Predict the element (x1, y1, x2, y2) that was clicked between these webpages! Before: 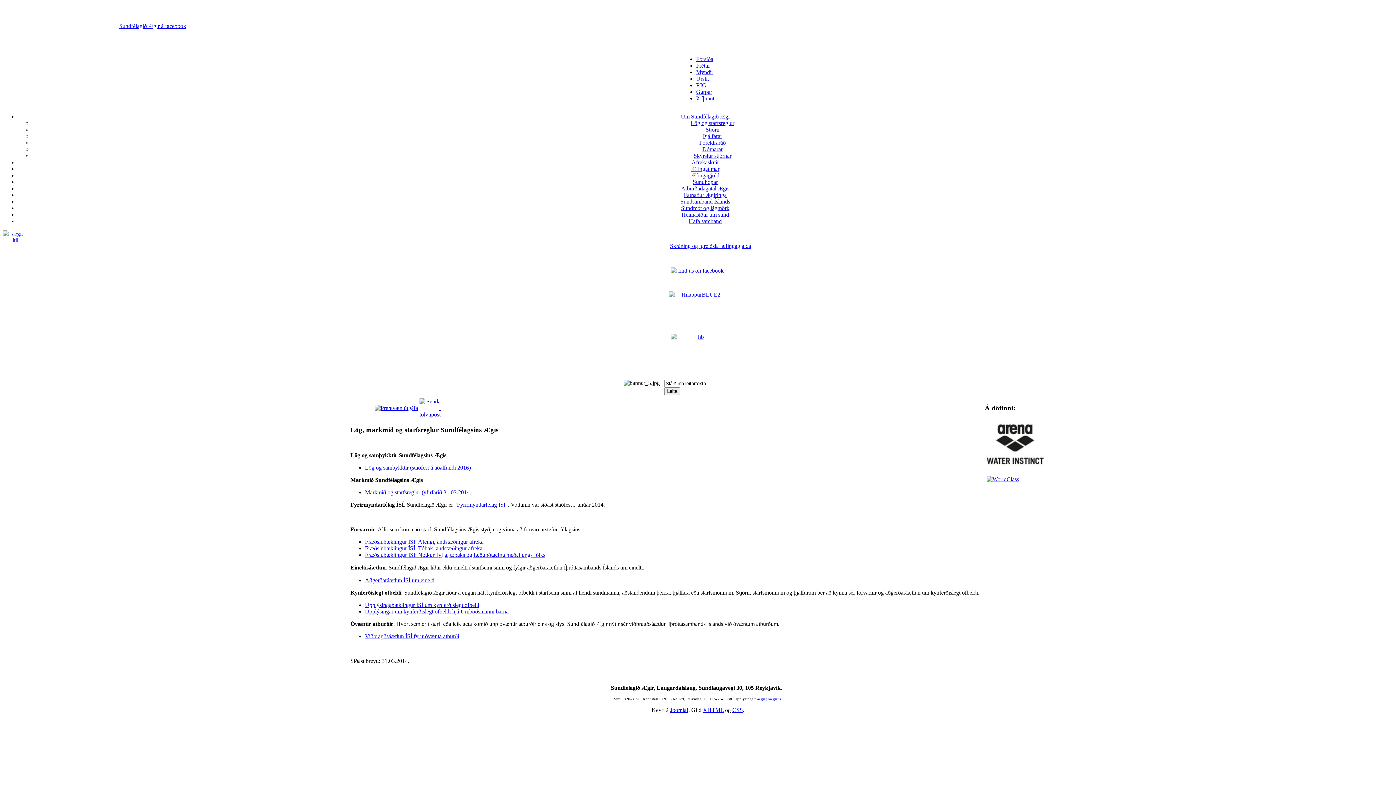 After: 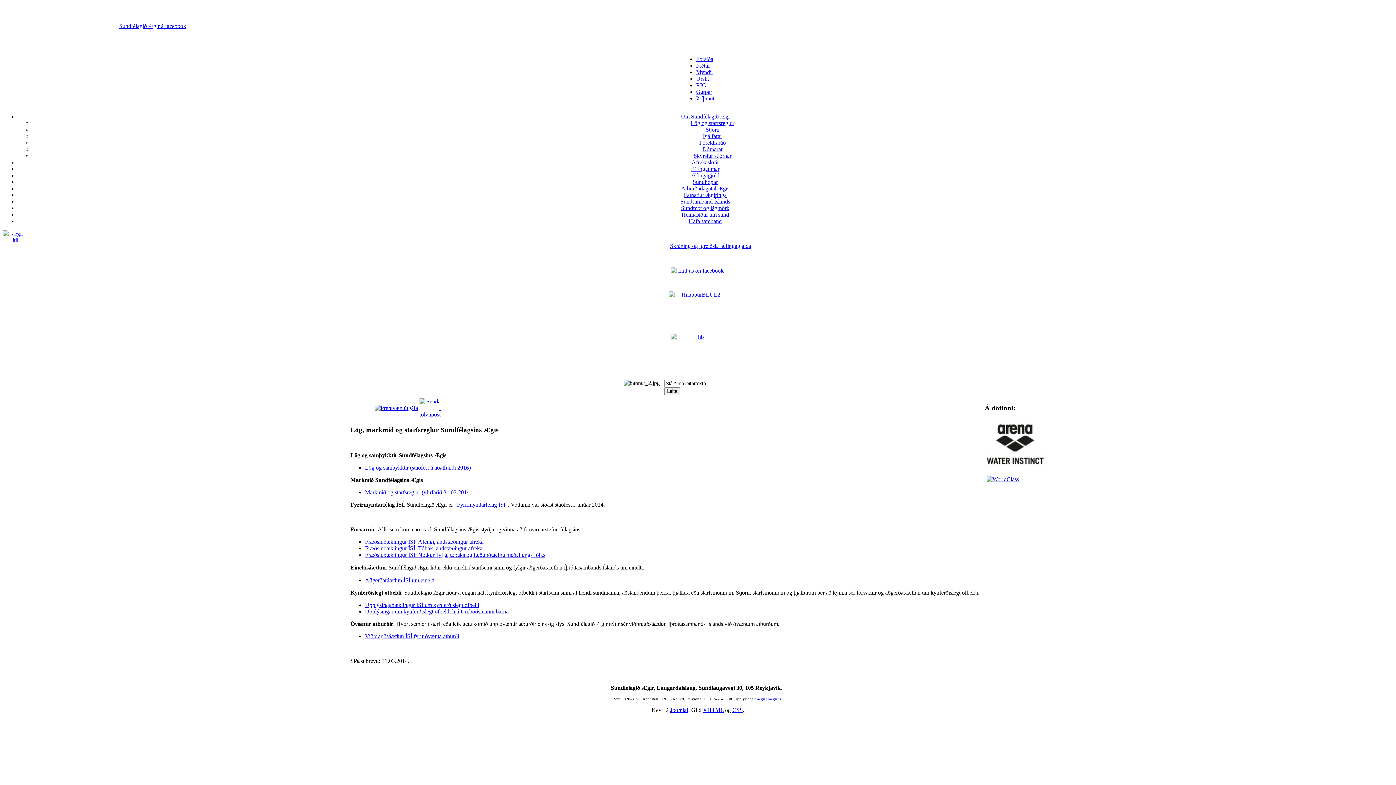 Action: label: Lög og starfsreglur bbox: (690, 120, 734, 126)